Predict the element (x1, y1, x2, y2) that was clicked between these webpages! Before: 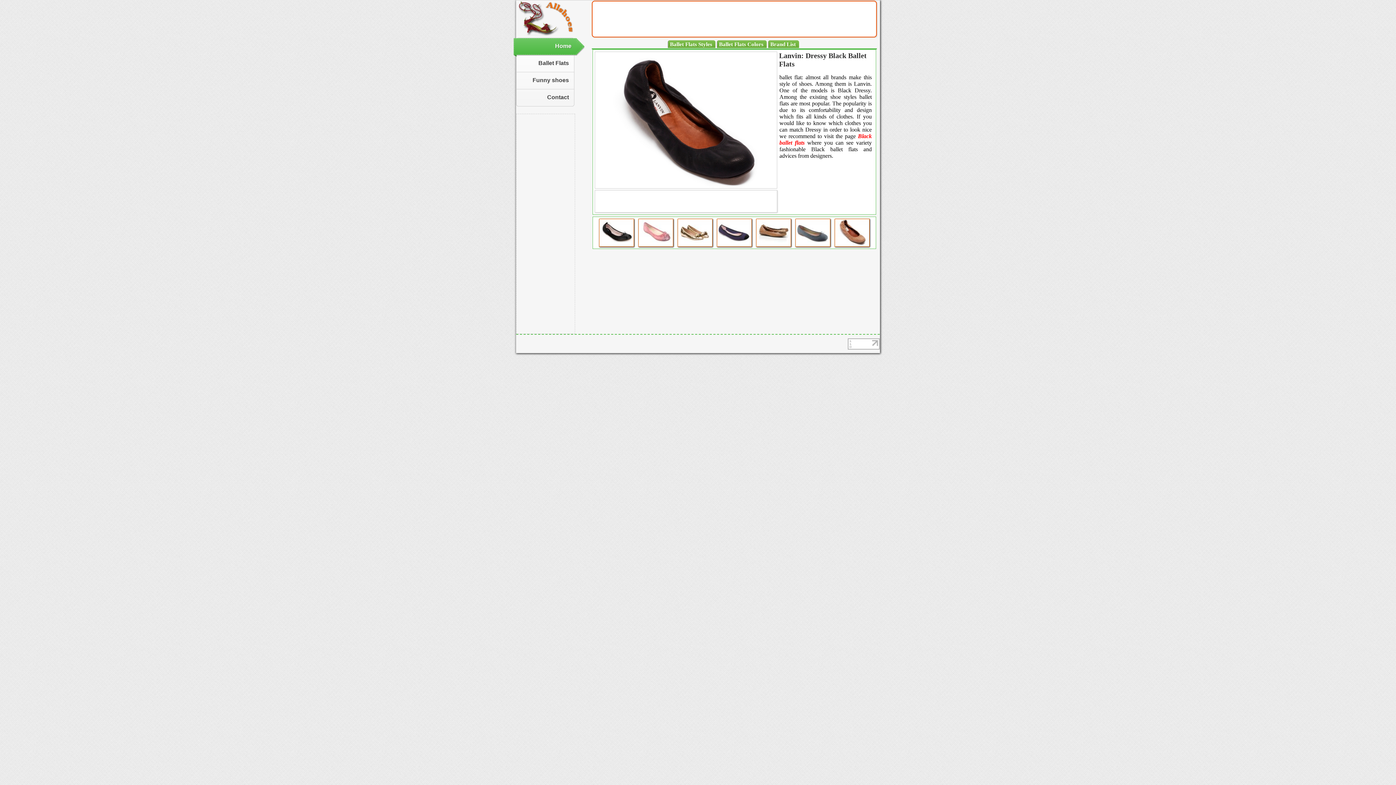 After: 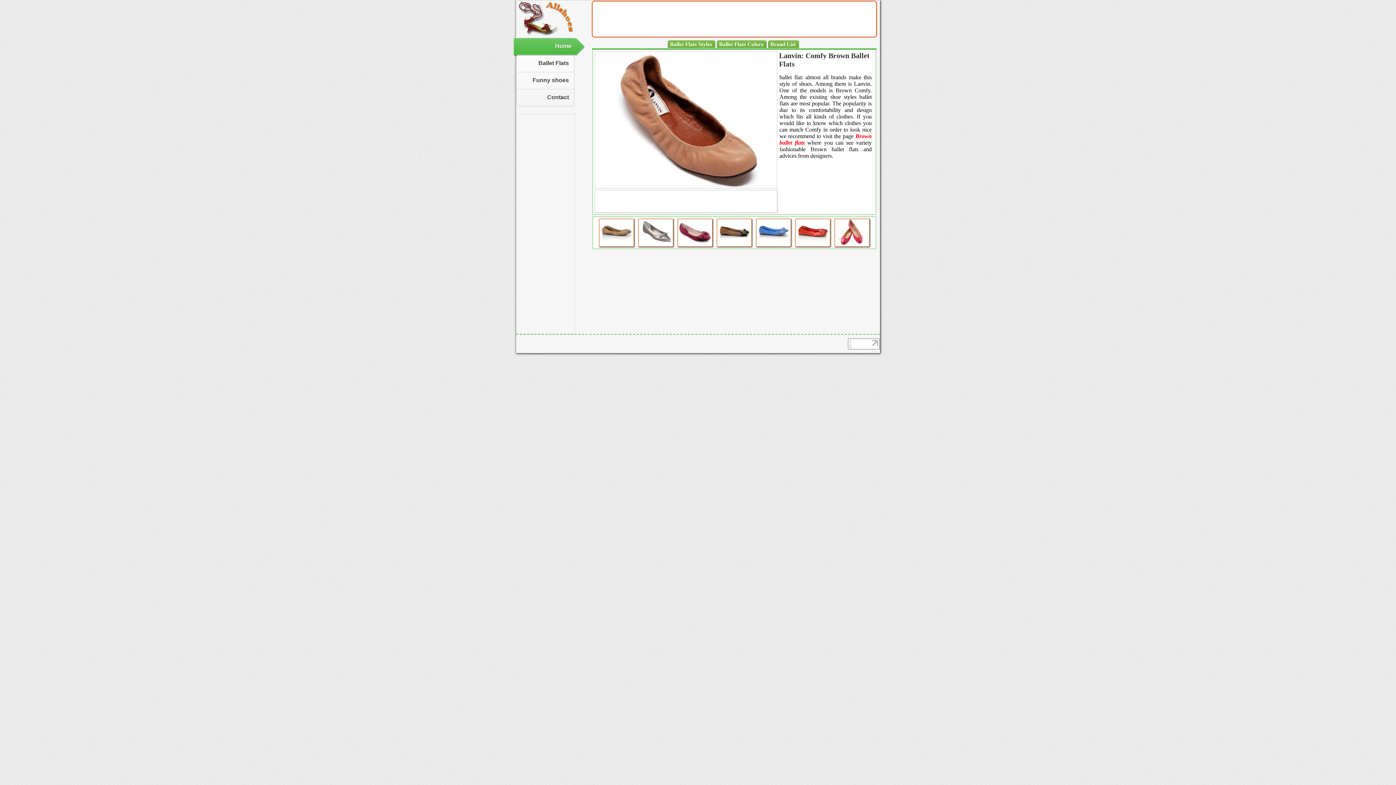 Action: bbox: (835, 240, 869, 246)